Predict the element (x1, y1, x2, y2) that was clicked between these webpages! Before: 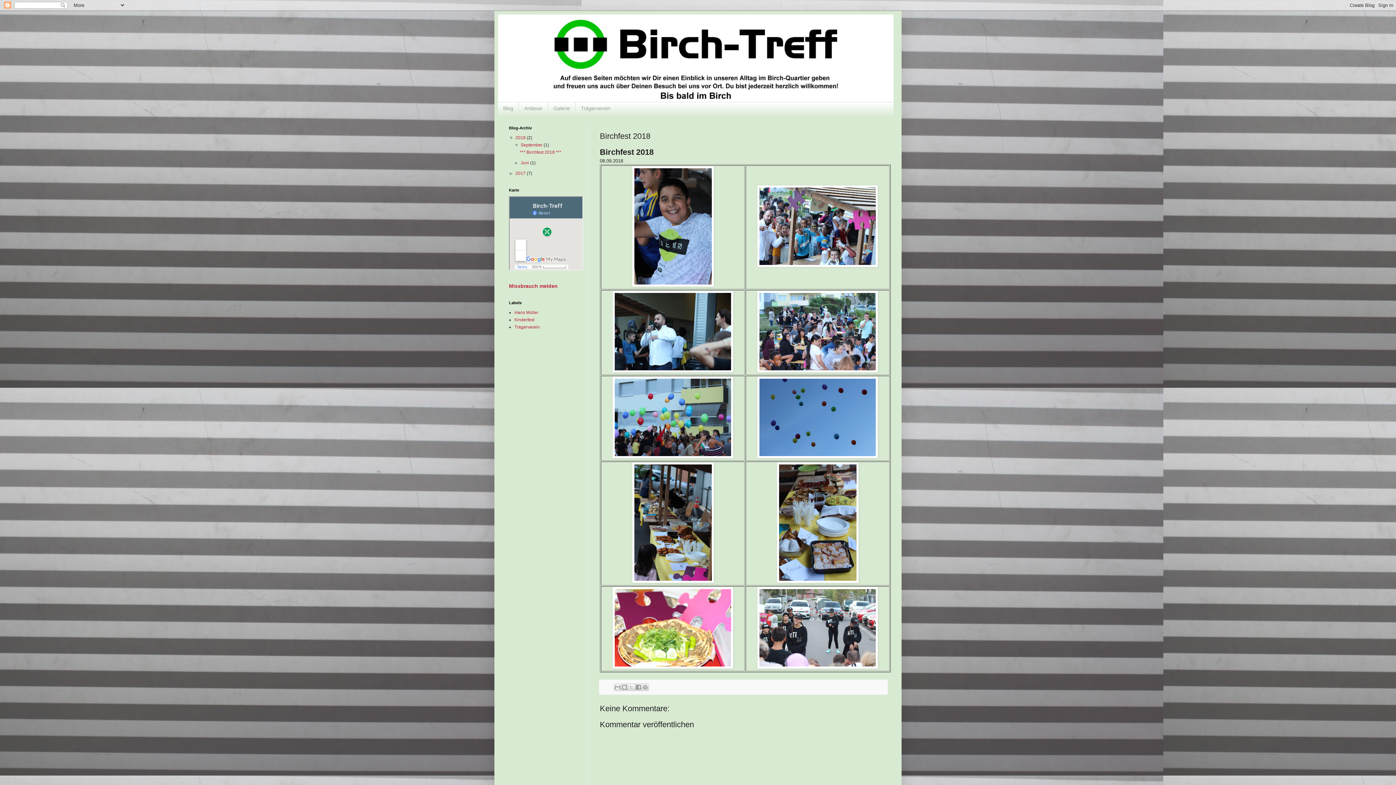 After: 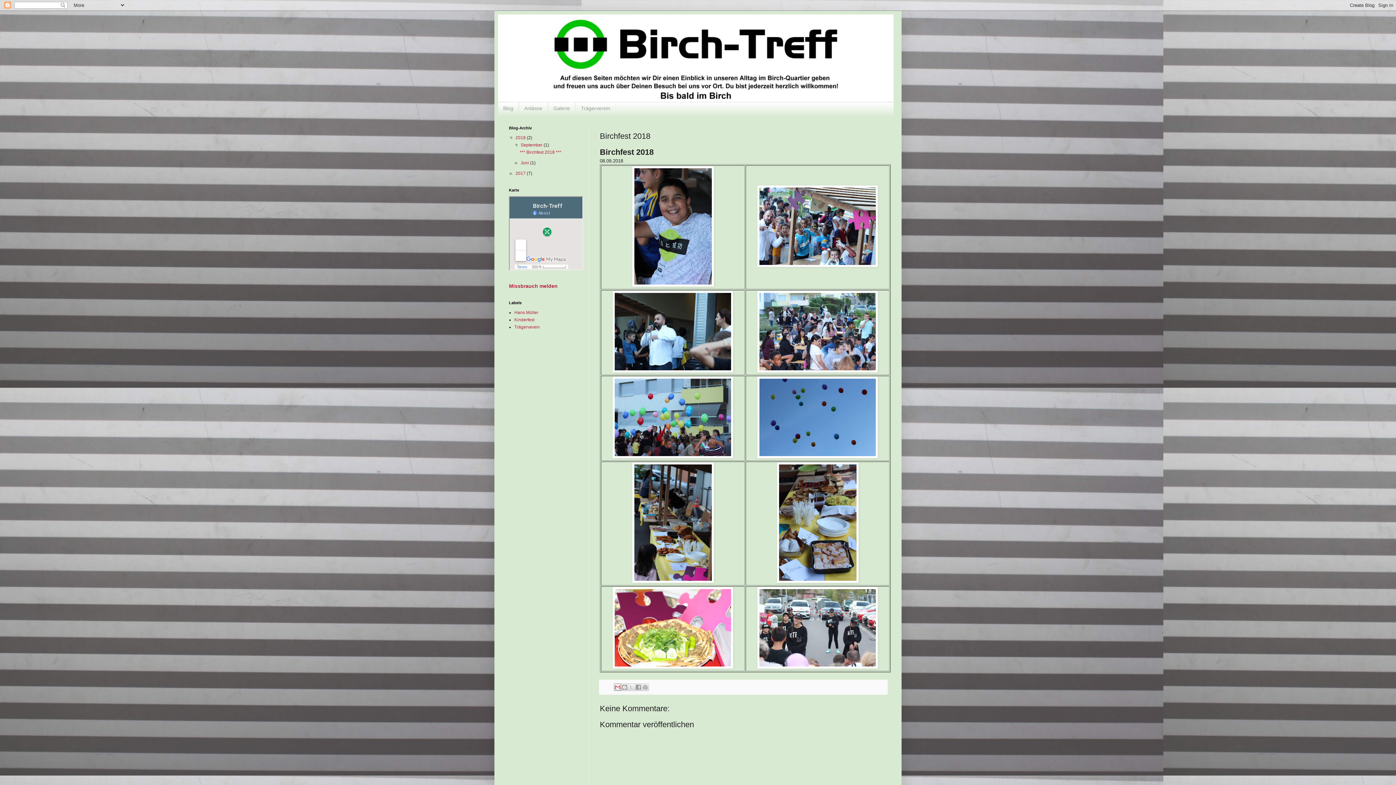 Action: label: Diesen Post per E-Mail versenden bbox: (614, 683, 621, 691)